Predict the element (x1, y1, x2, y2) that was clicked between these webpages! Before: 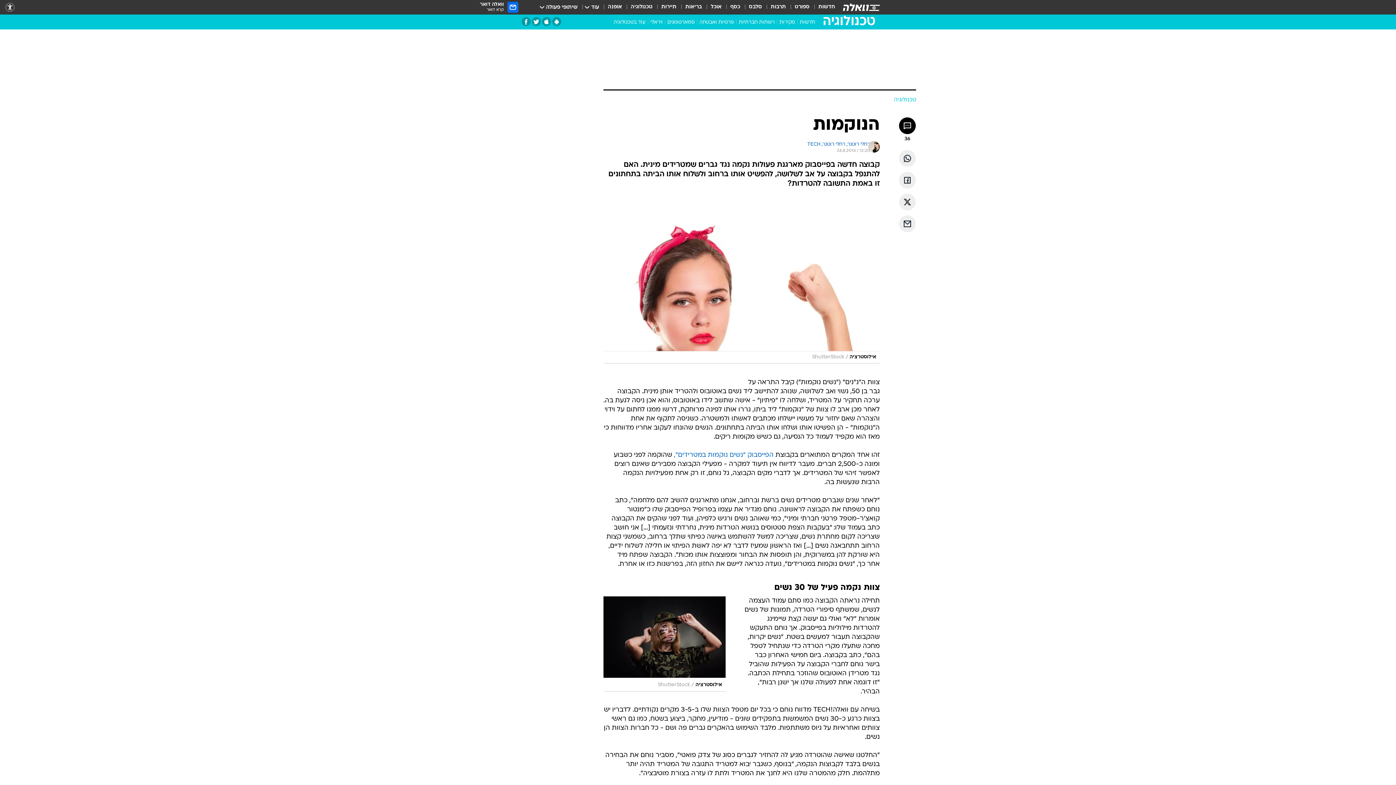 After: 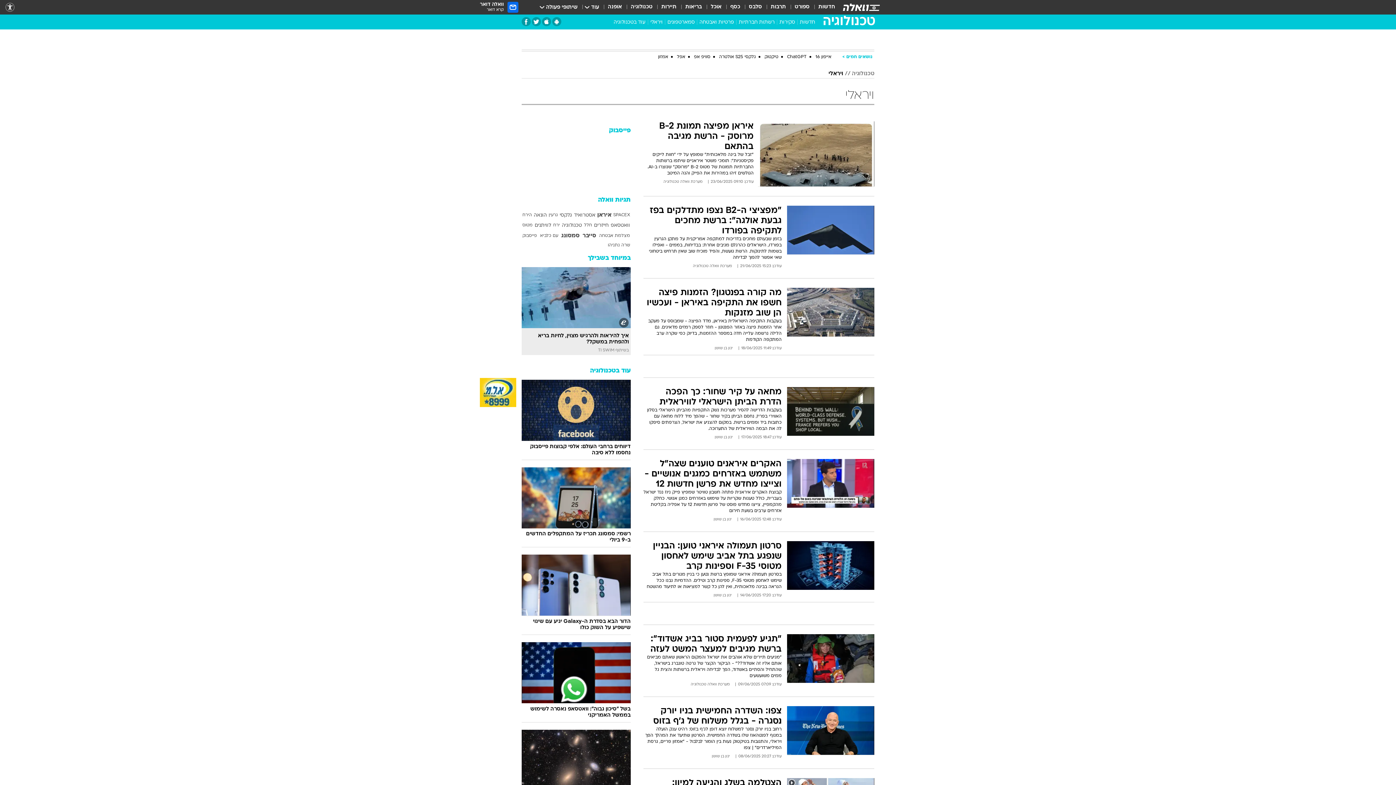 Action: bbox: (648, 18, 665, 28) label: ויראלי